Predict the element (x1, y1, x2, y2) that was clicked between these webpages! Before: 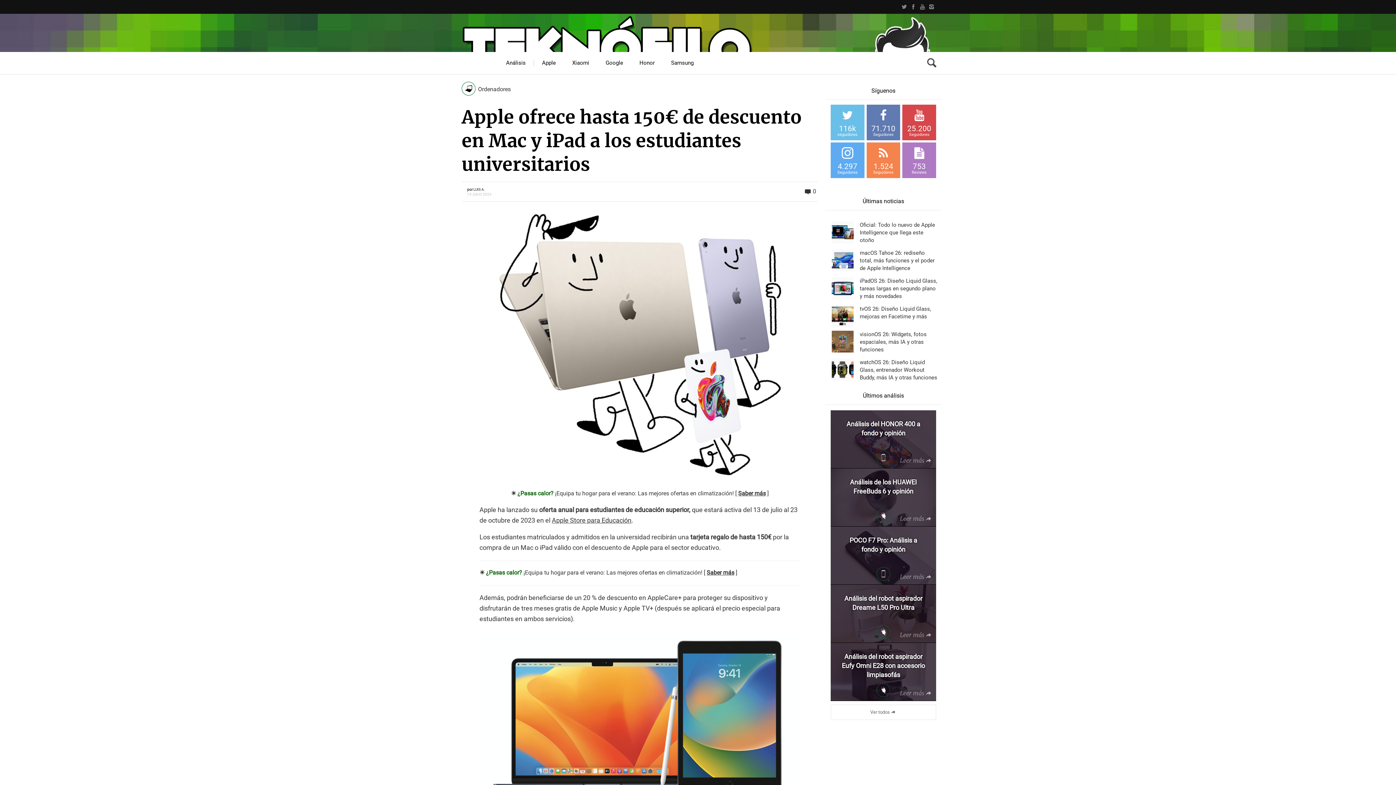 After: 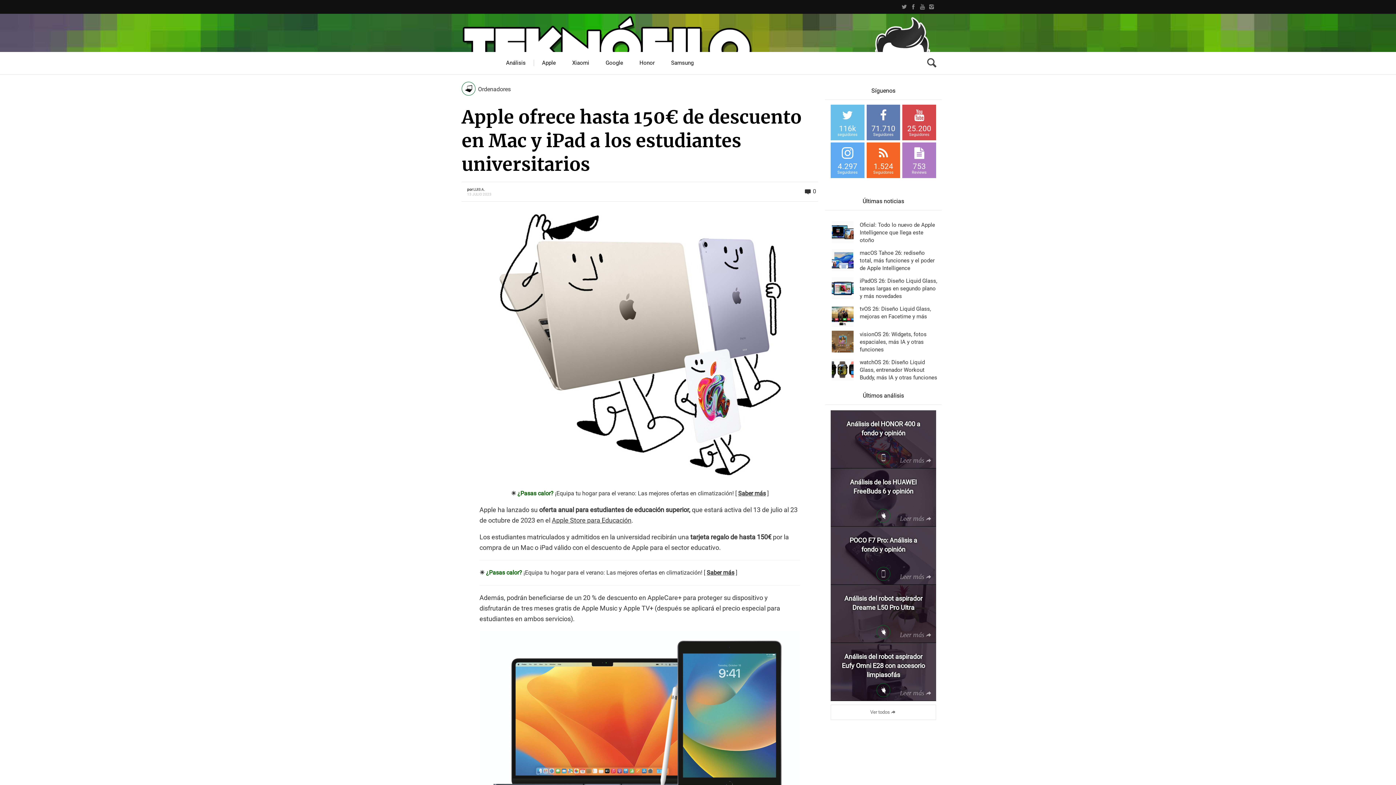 Action: bbox: (866, 142, 900, 178) label: 1.524
Seguidores